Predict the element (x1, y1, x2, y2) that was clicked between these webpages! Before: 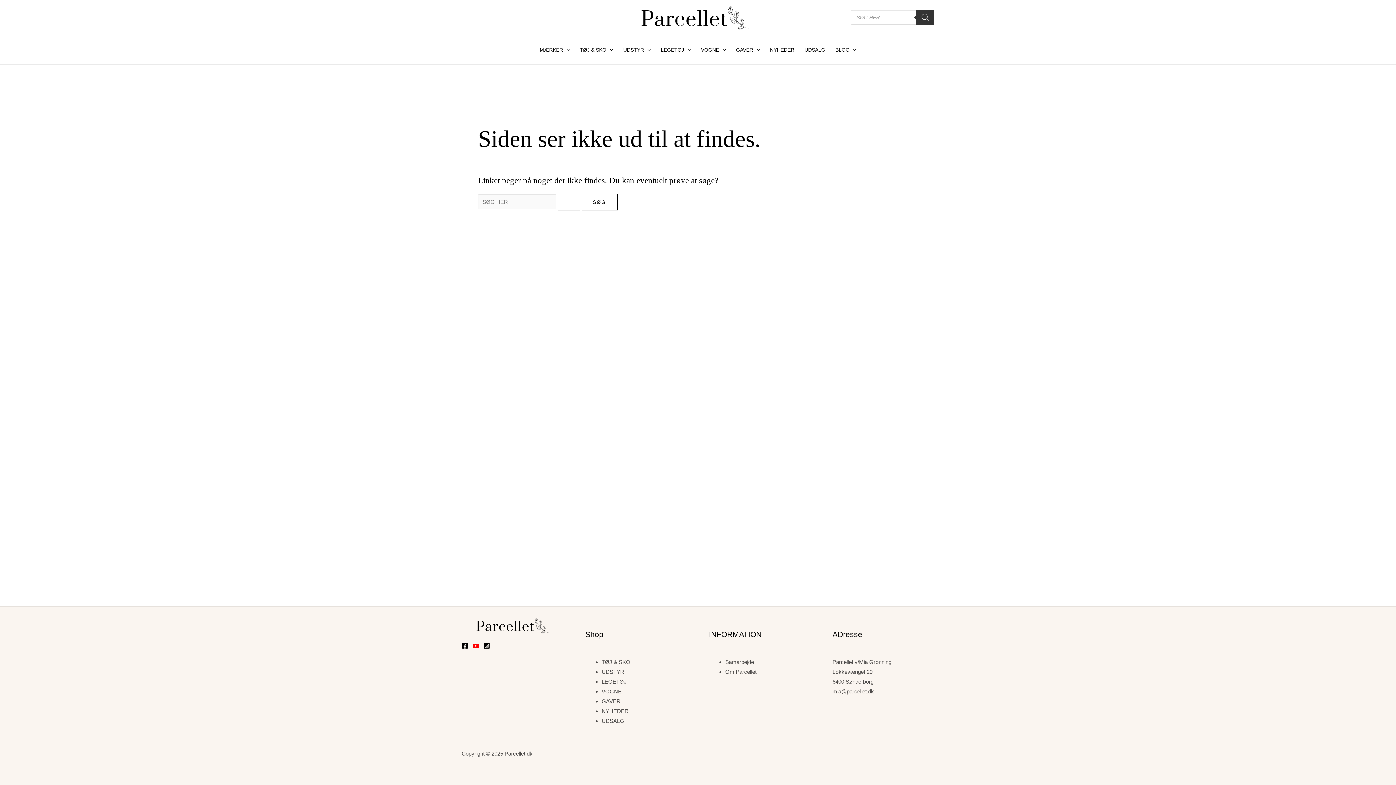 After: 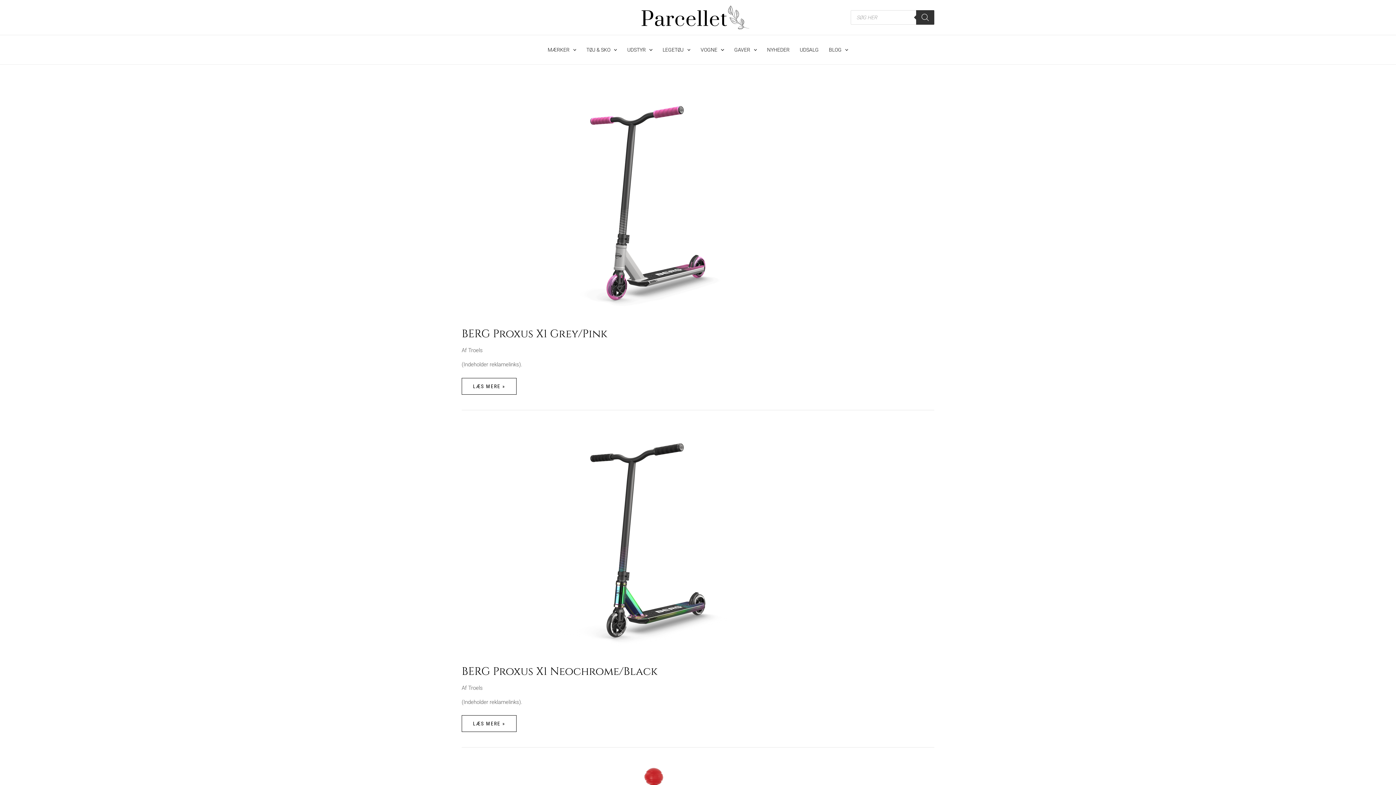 Action: label: Search Submit bbox: (557, 193, 580, 210)